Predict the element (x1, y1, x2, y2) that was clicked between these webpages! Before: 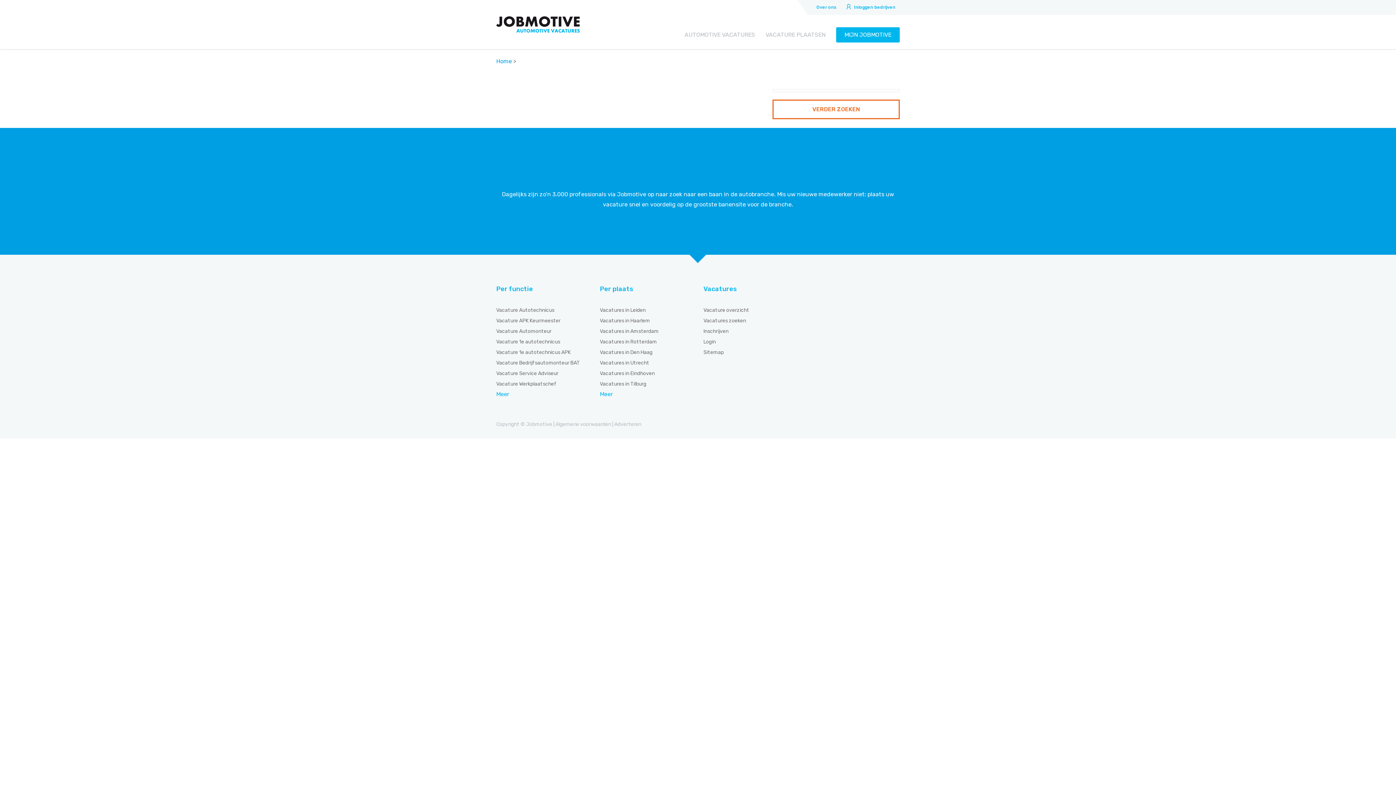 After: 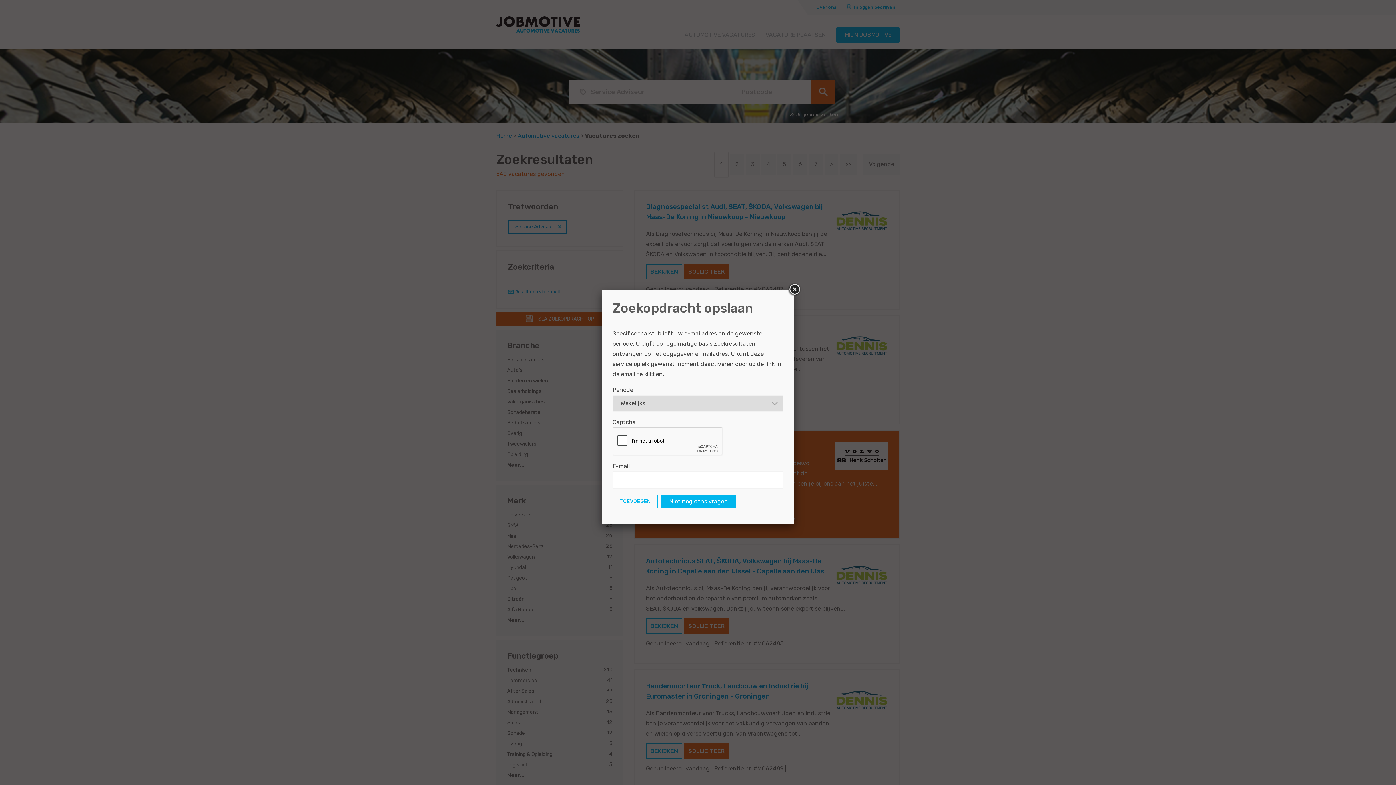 Action: label: Vacature Service Adviseur bbox: (496, 370, 558, 376)